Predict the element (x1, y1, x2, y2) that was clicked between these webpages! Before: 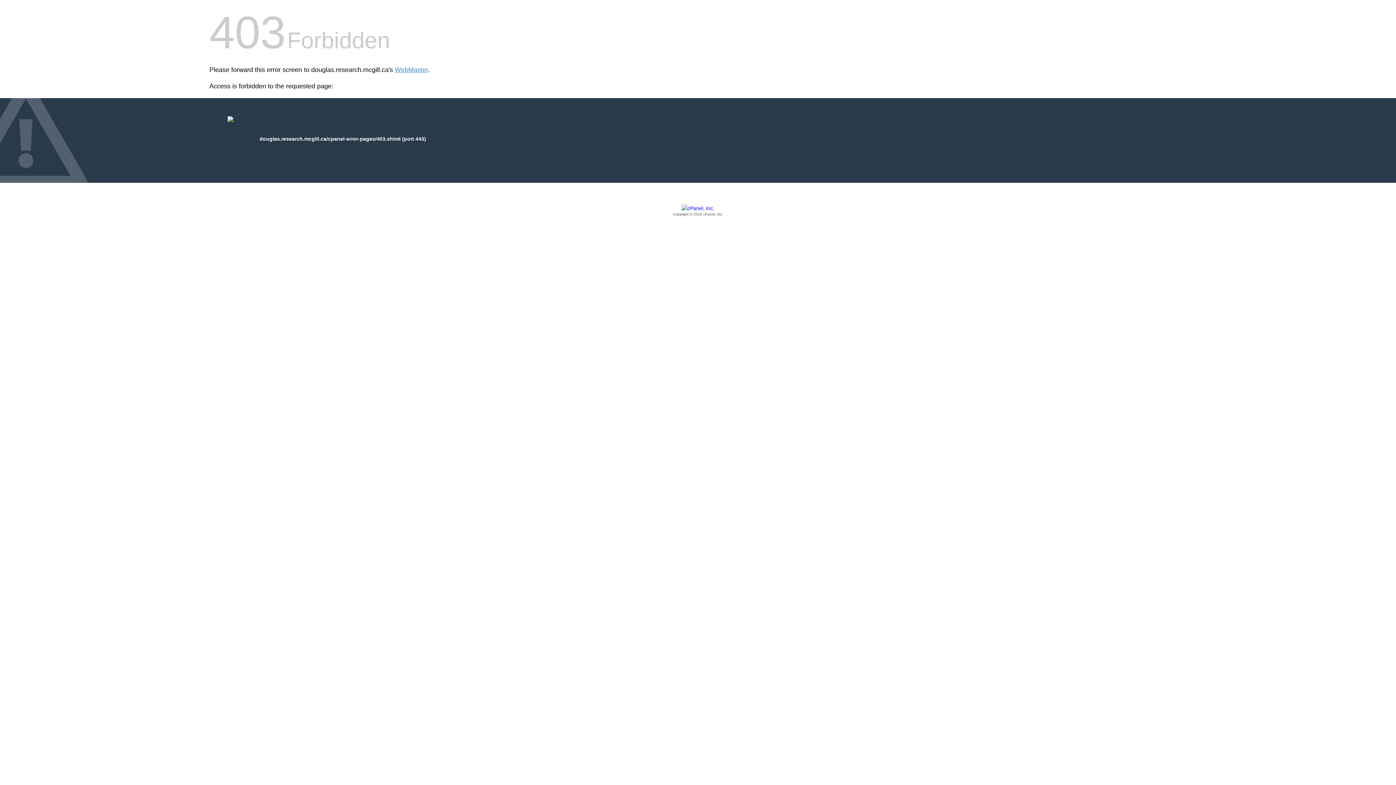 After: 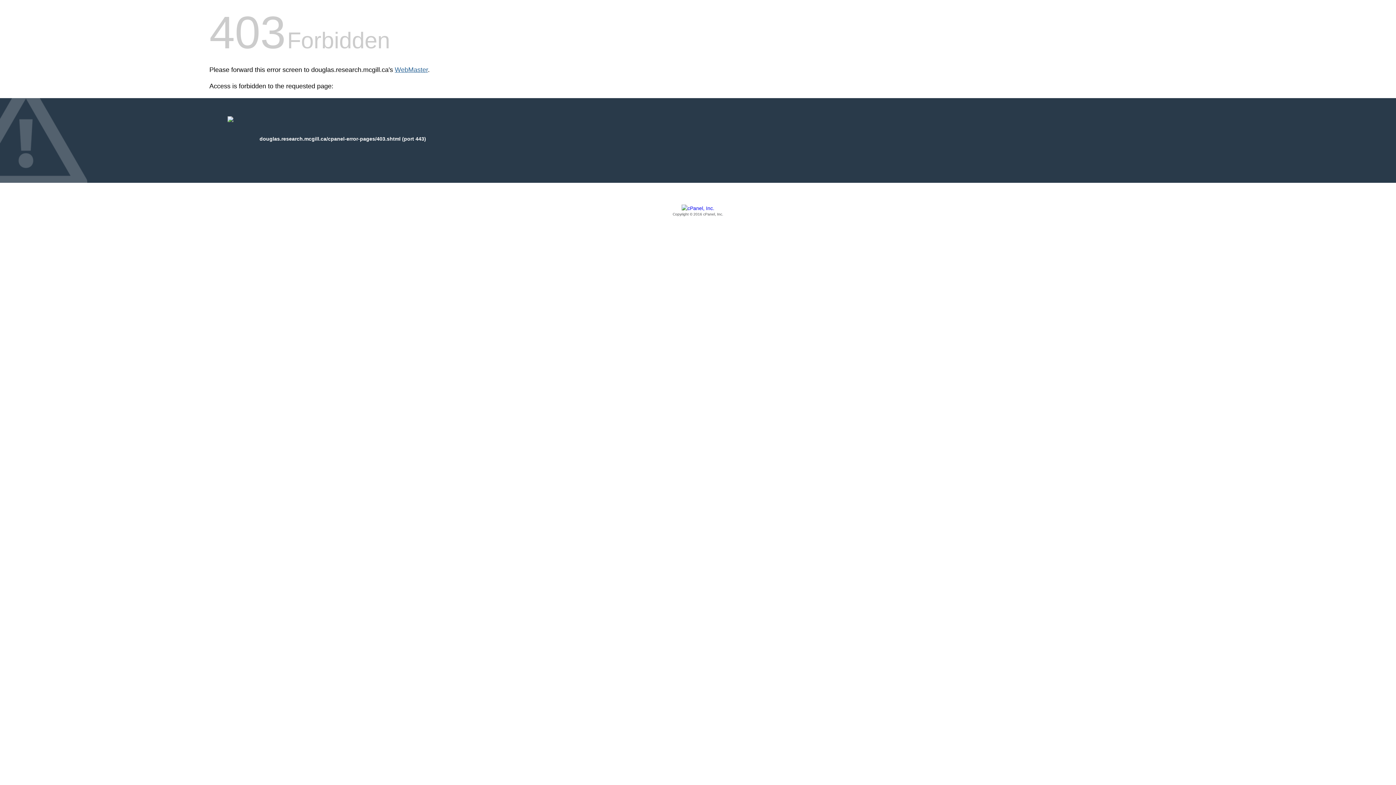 Action: label: WebMaster bbox: (394, 66, 428, 73)